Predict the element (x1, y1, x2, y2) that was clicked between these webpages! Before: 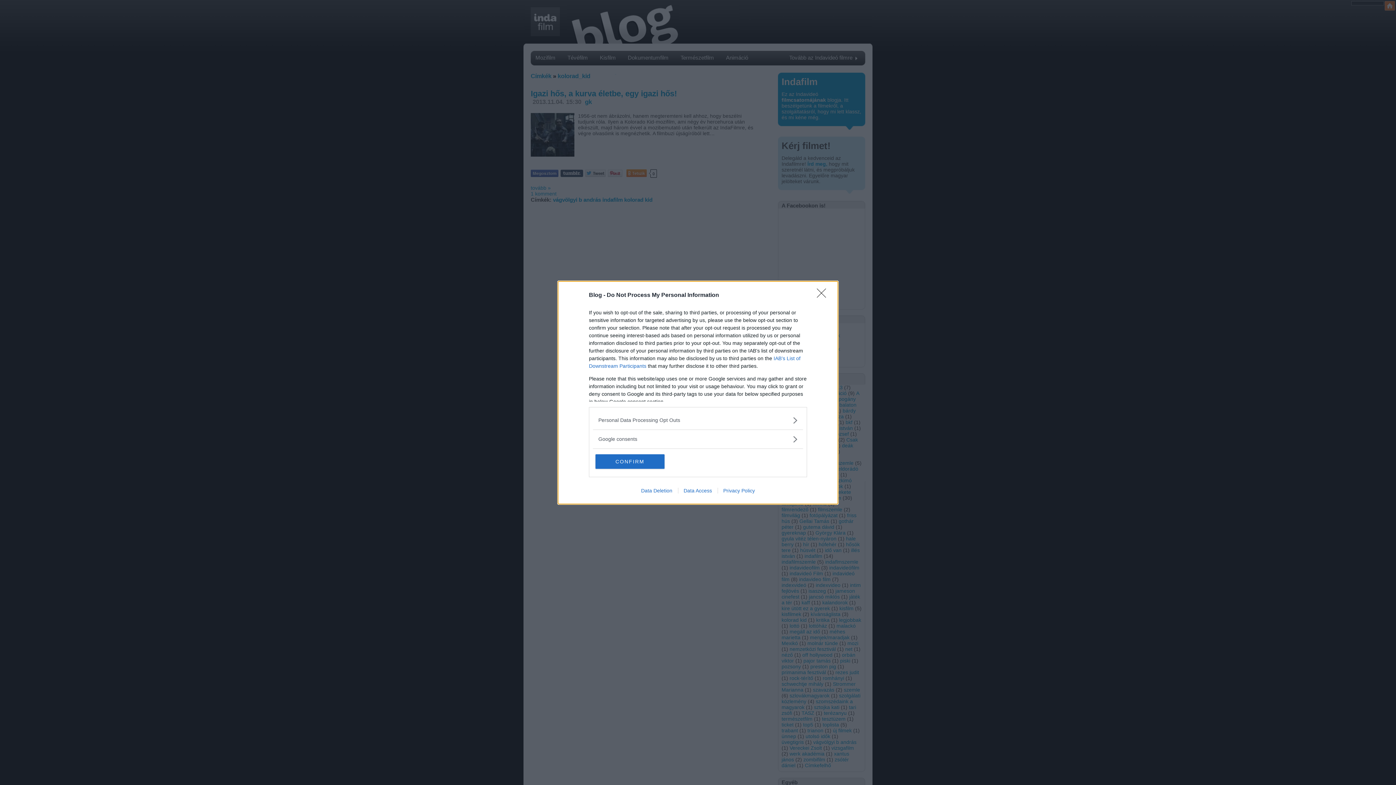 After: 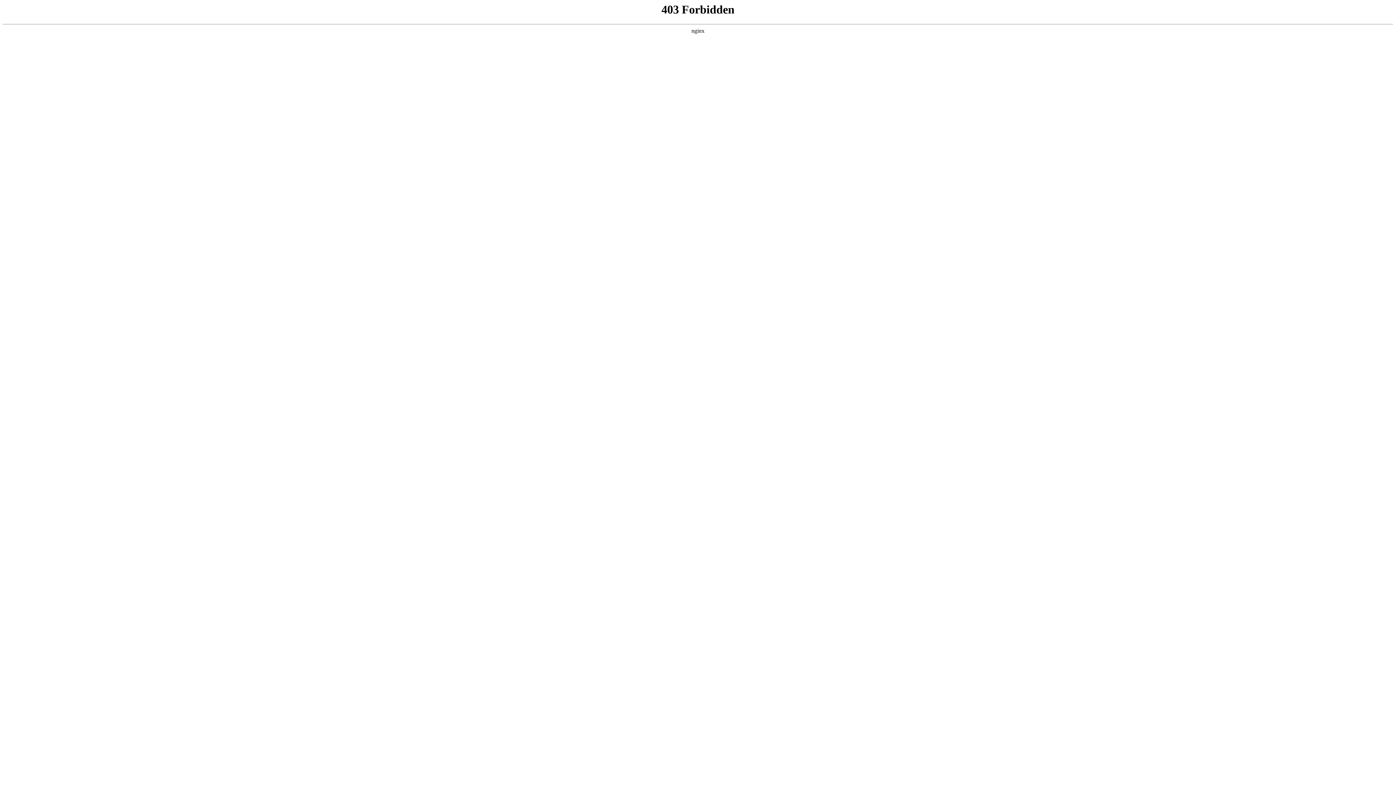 Action: label: Data Access bbox: (678, 487, 717, 493)